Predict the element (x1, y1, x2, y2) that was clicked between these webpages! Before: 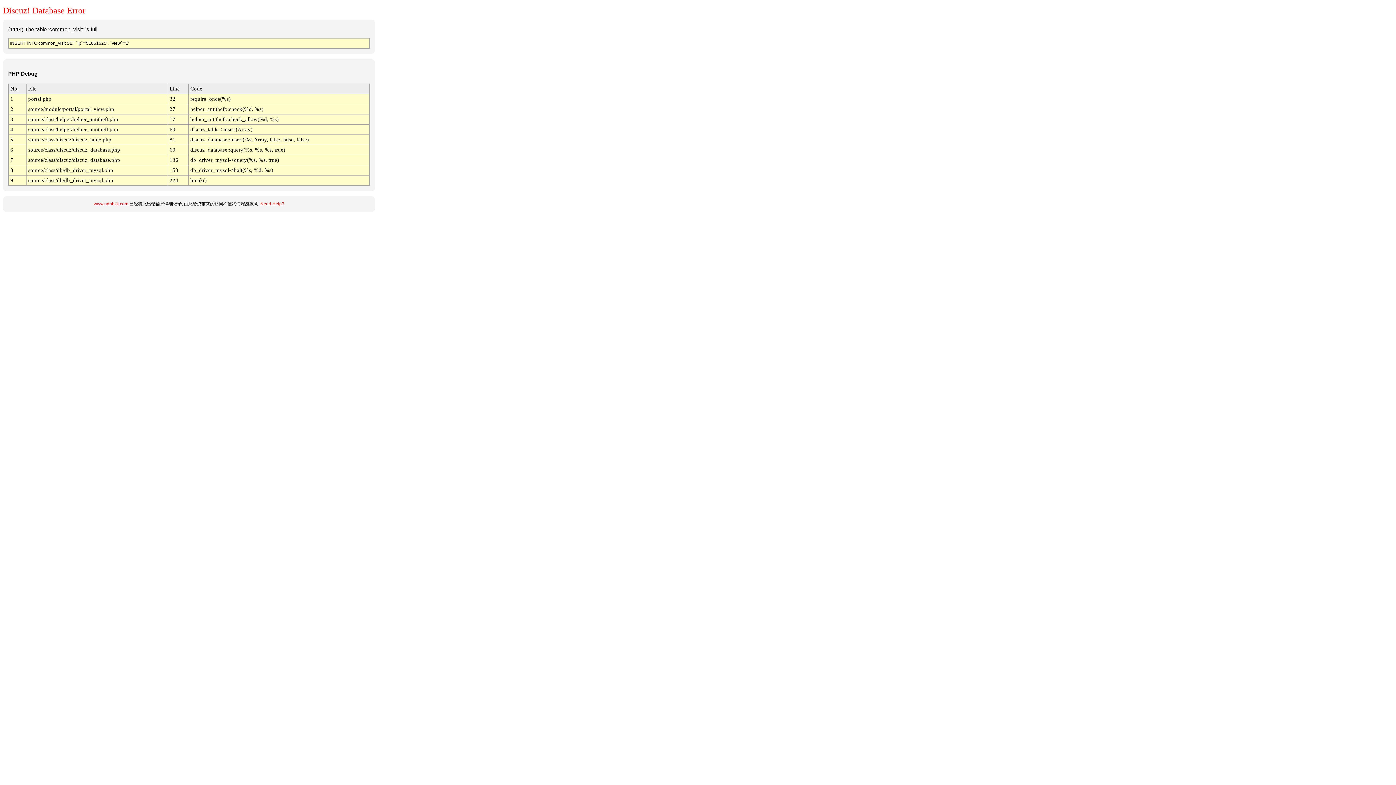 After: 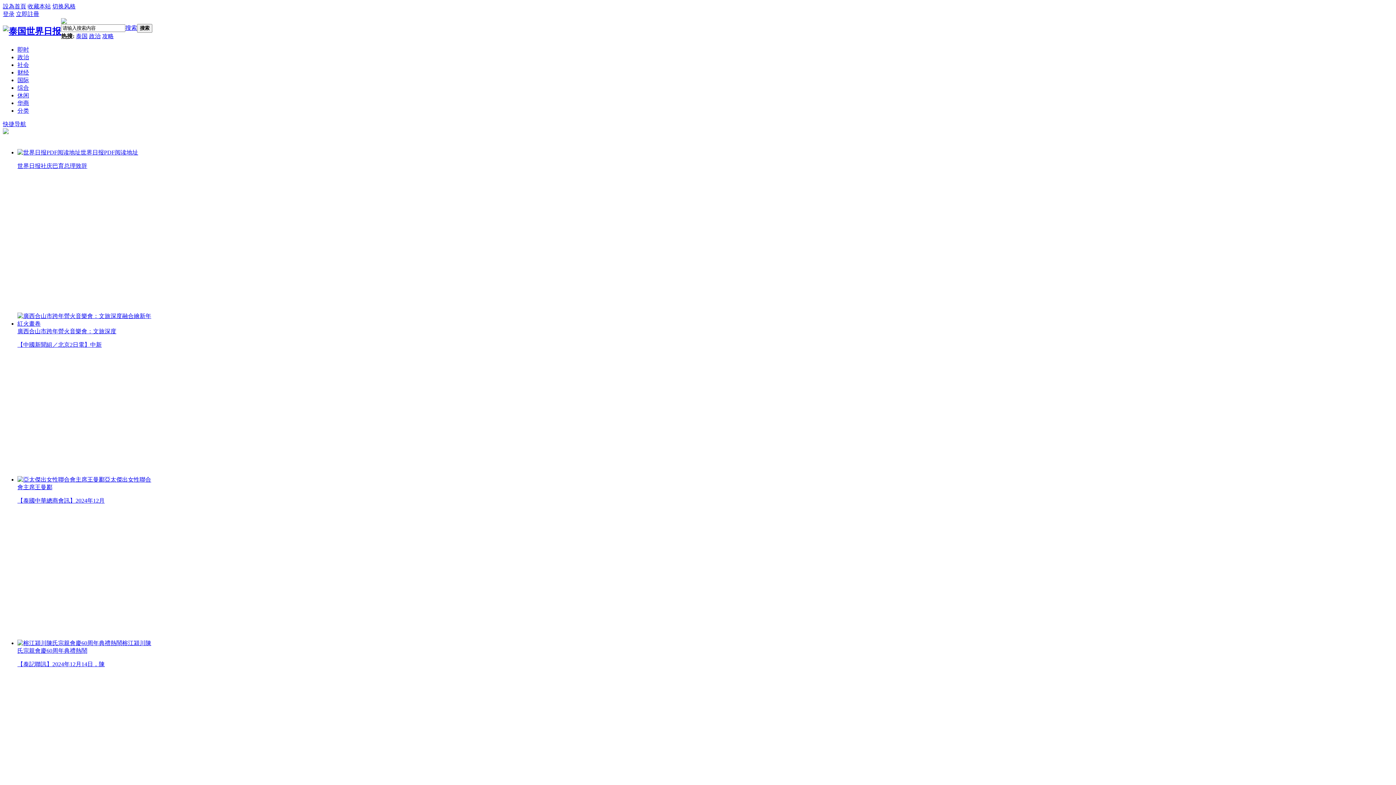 Action: label: www.udnbkk.com bbox: (93, 201, 128, 206)